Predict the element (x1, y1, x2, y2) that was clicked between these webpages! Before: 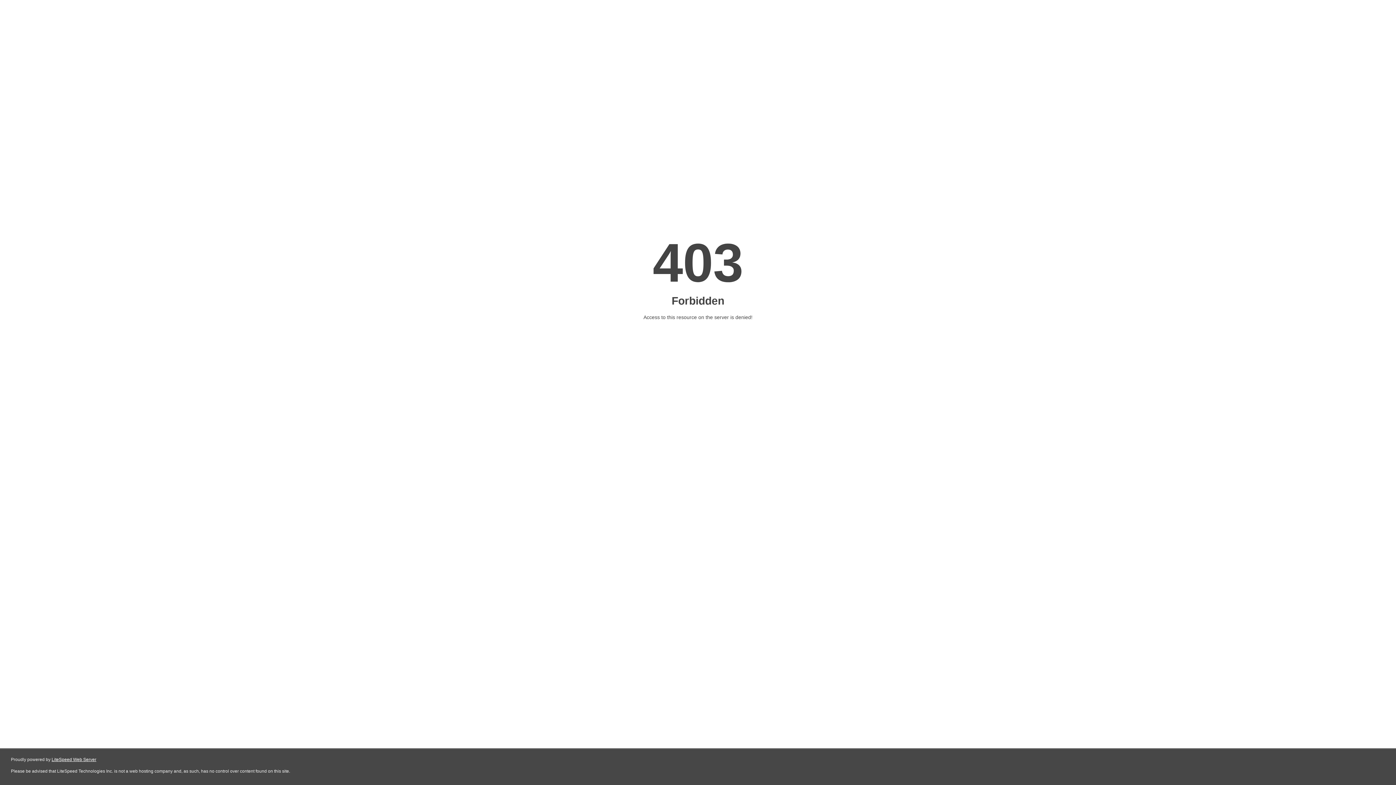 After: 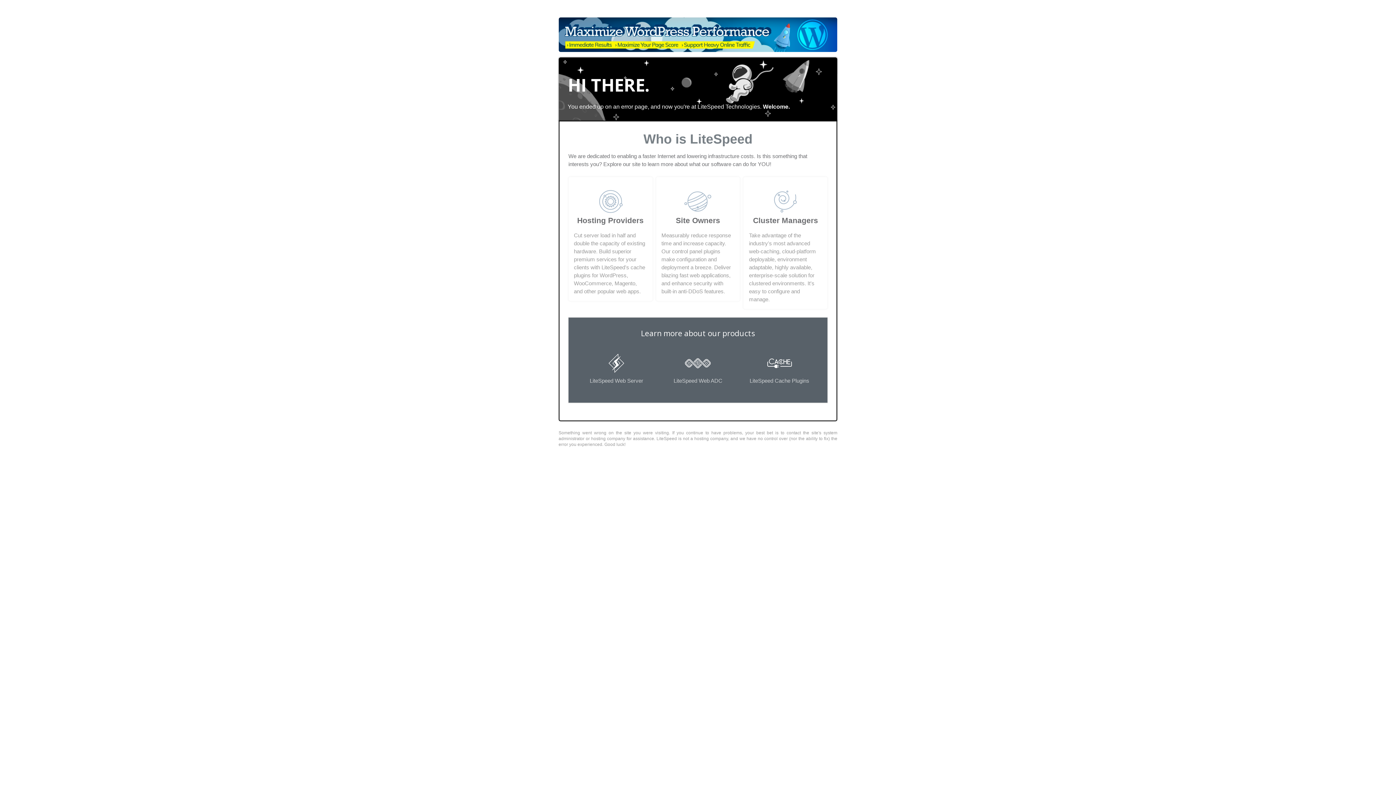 Action: label: LiteSpeed Web Server bbox: (51, 757, 96, 762)